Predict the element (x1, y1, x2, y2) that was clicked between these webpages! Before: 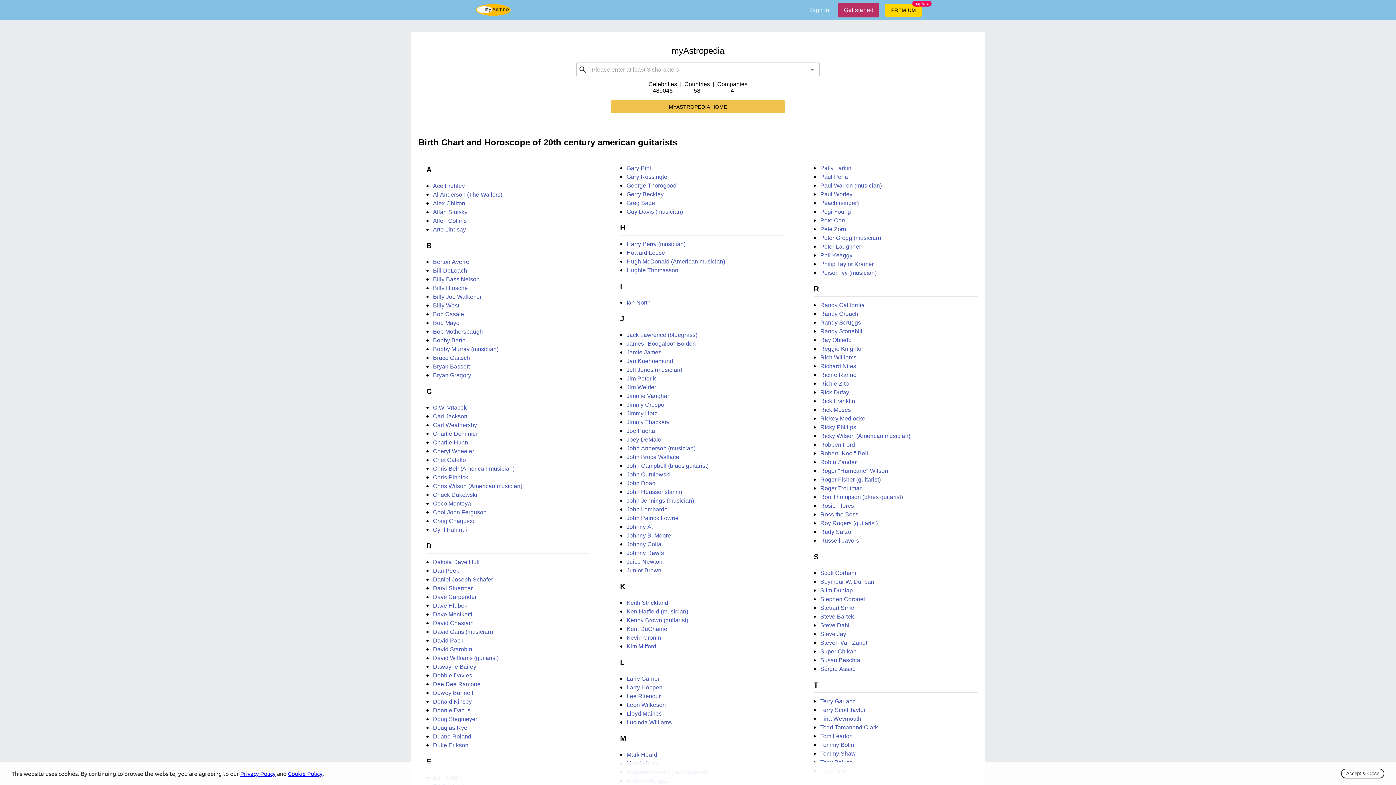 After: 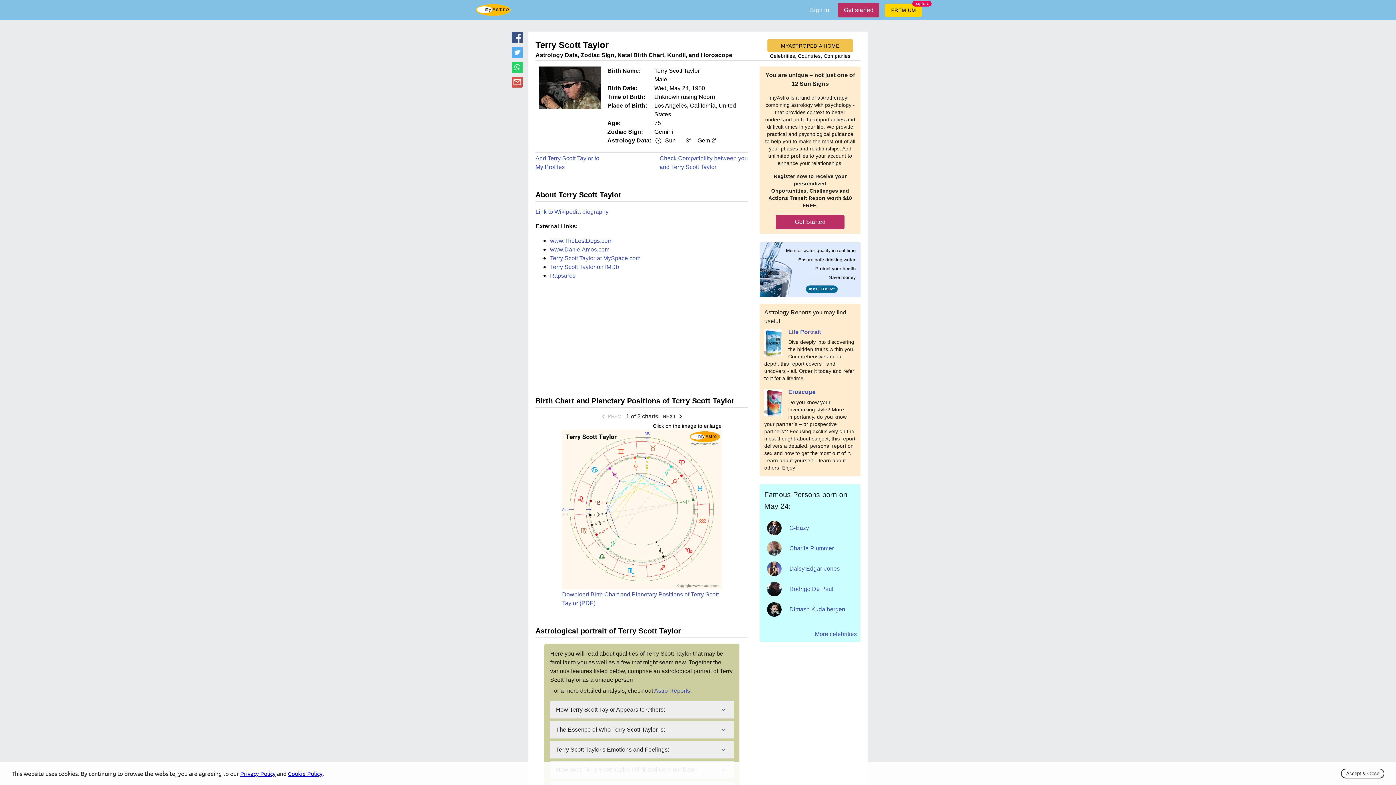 Action: label: Terry Scott Taylor bbox: (820, 707, 865, 713)